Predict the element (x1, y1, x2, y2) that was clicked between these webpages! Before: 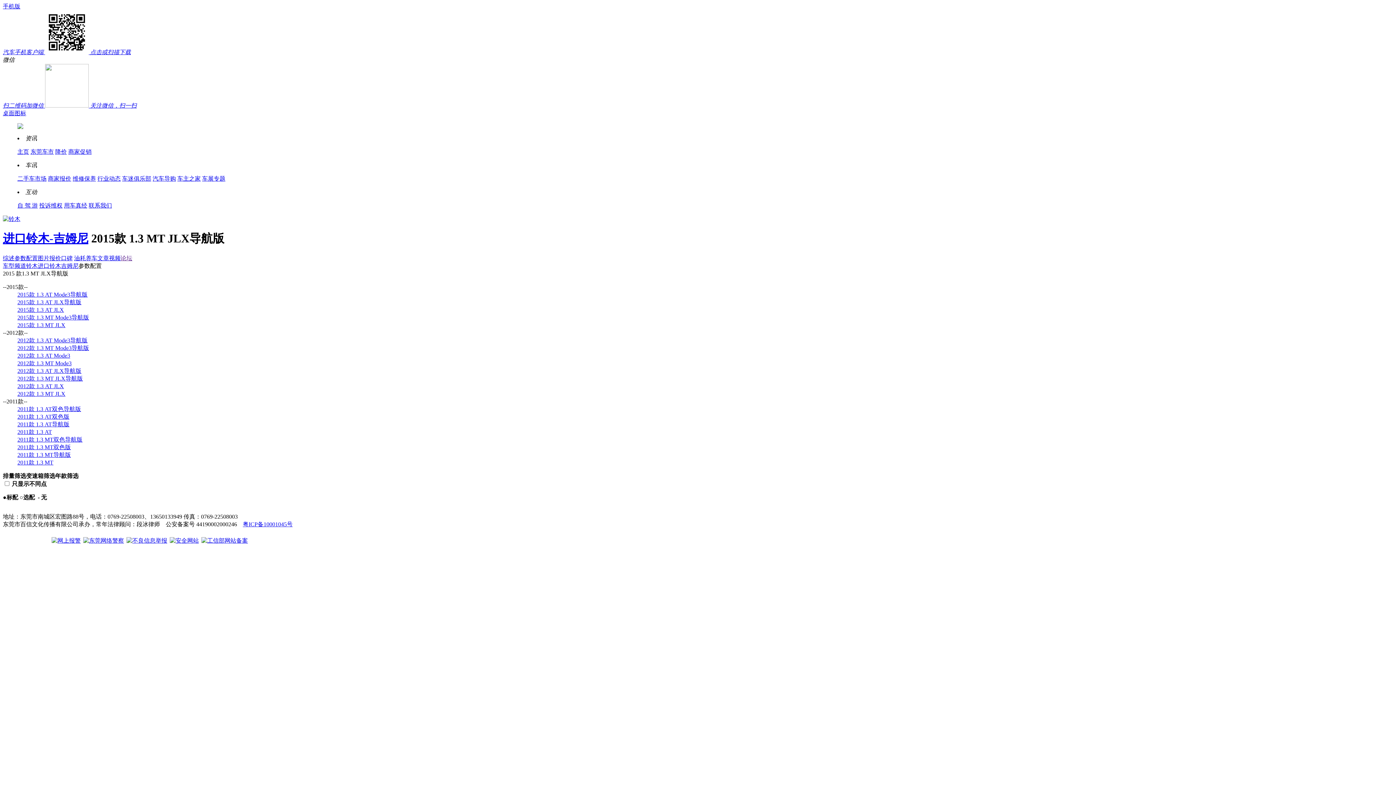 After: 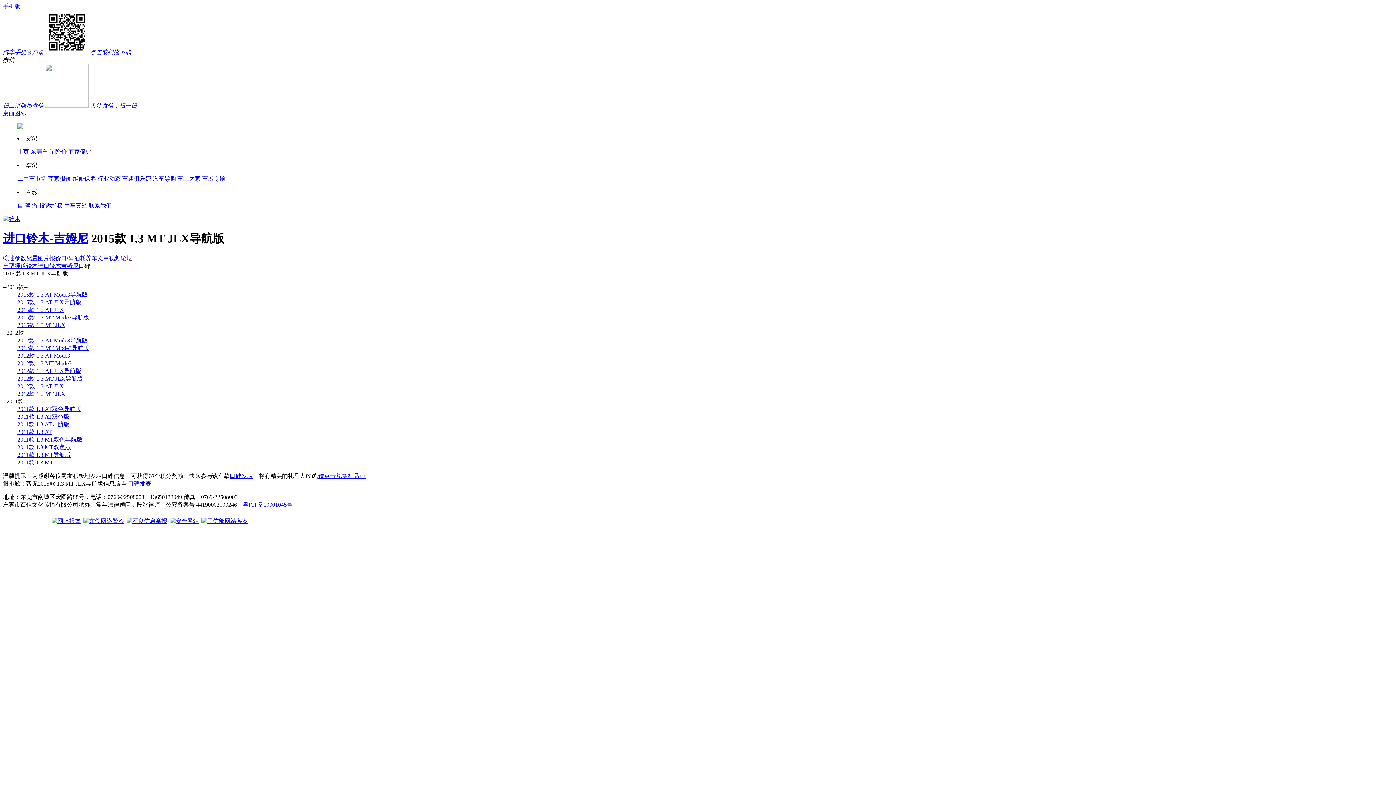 Action: bbox: (61, 255, 72, 261) label: 口碑